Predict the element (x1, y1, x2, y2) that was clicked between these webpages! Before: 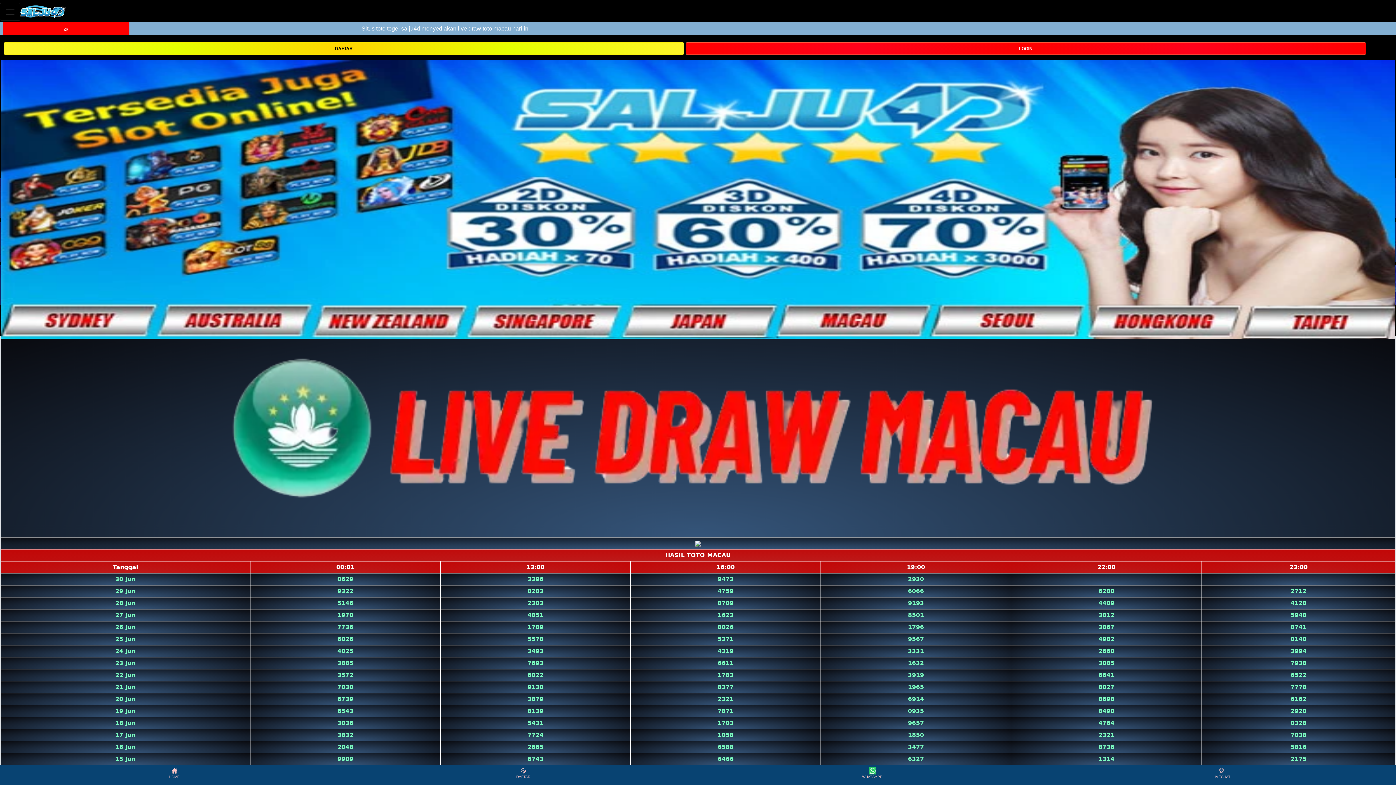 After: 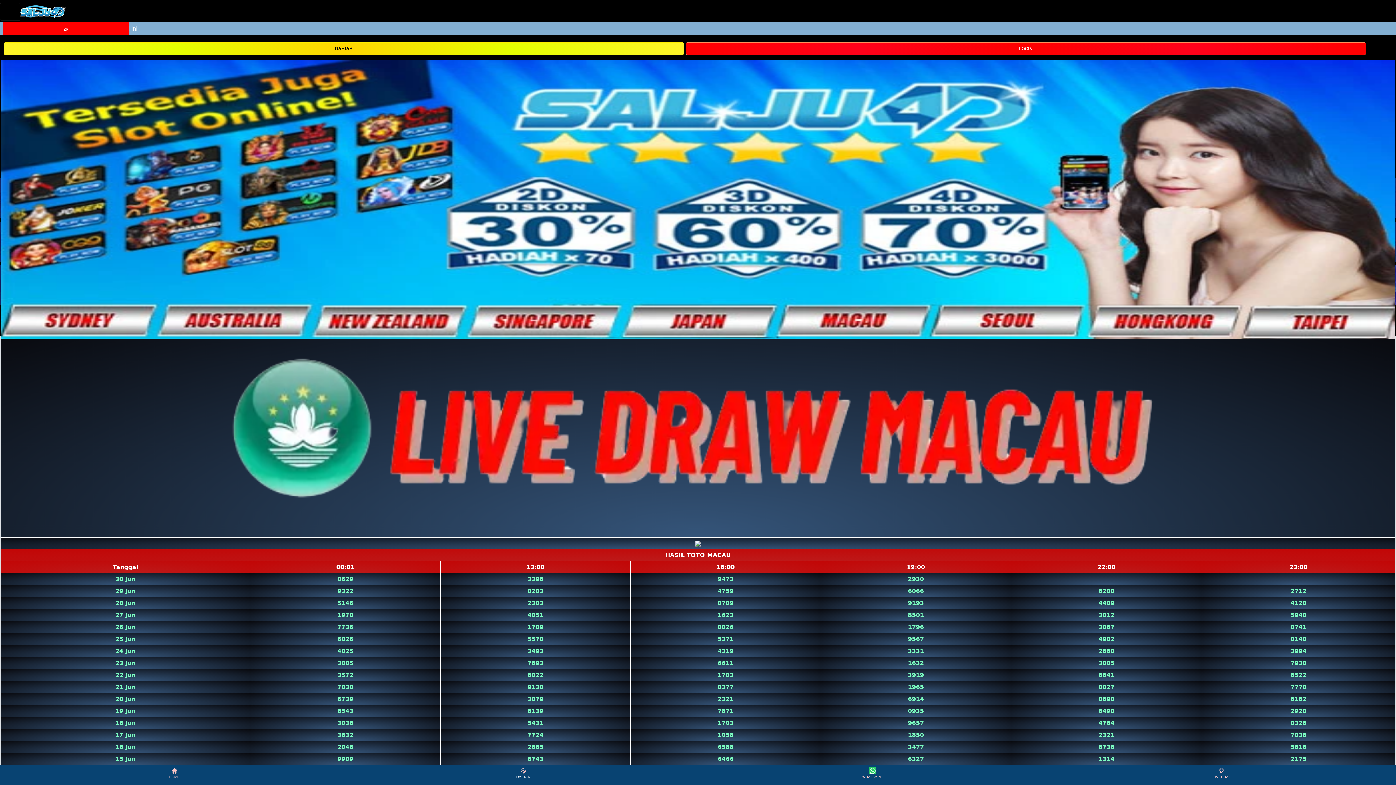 Action: bbox: (349, 766, 697, 784) label: DAFTAR